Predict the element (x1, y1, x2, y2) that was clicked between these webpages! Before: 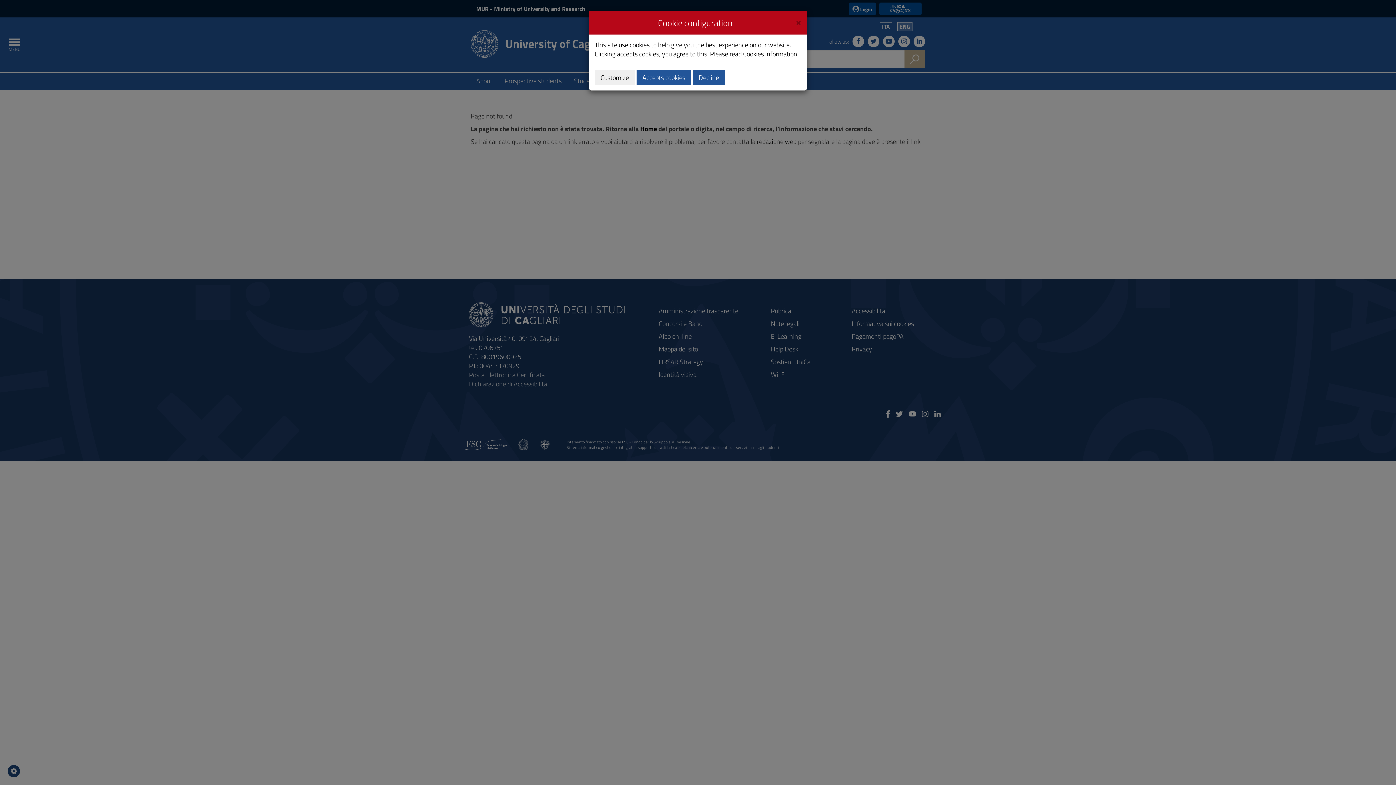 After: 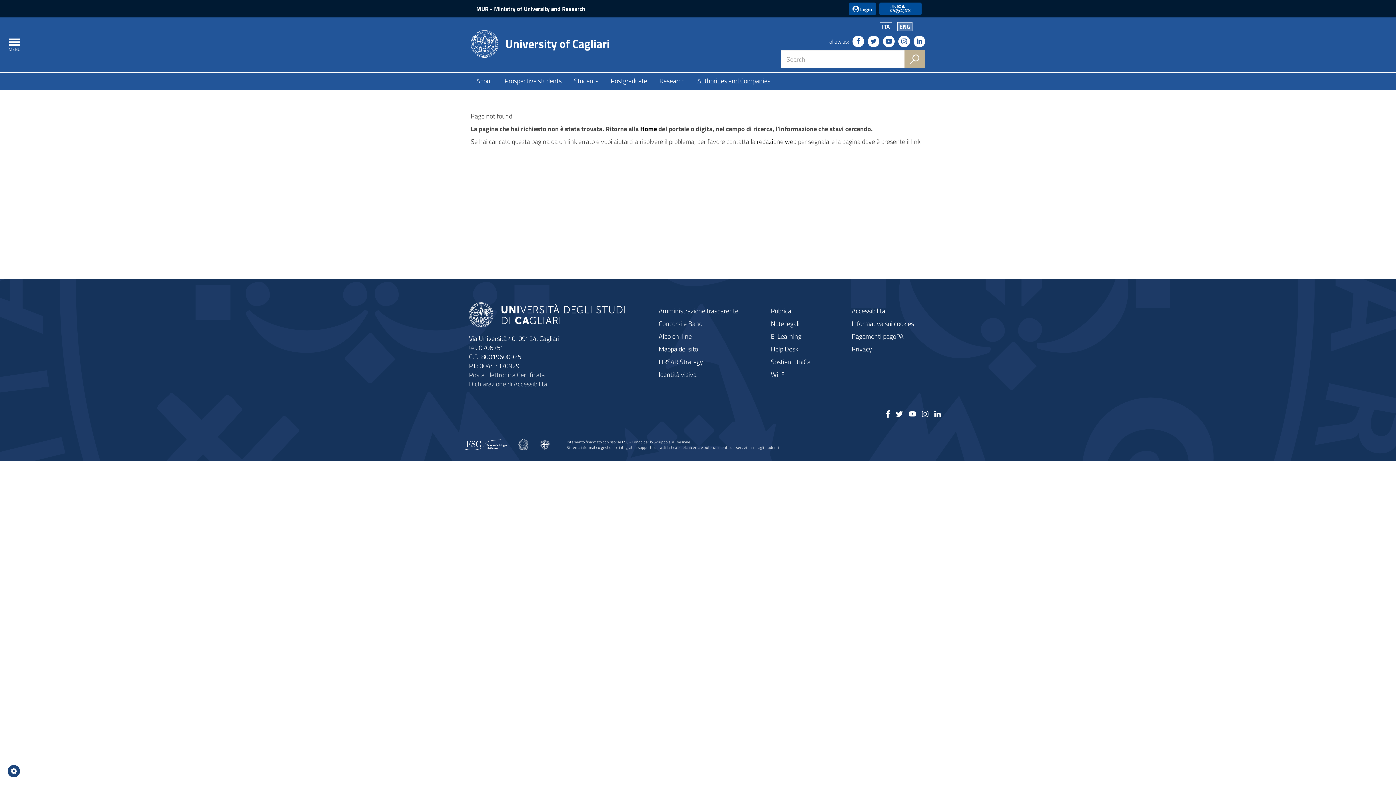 Action: bbox: (693, 69, 725, 85) label: Decline